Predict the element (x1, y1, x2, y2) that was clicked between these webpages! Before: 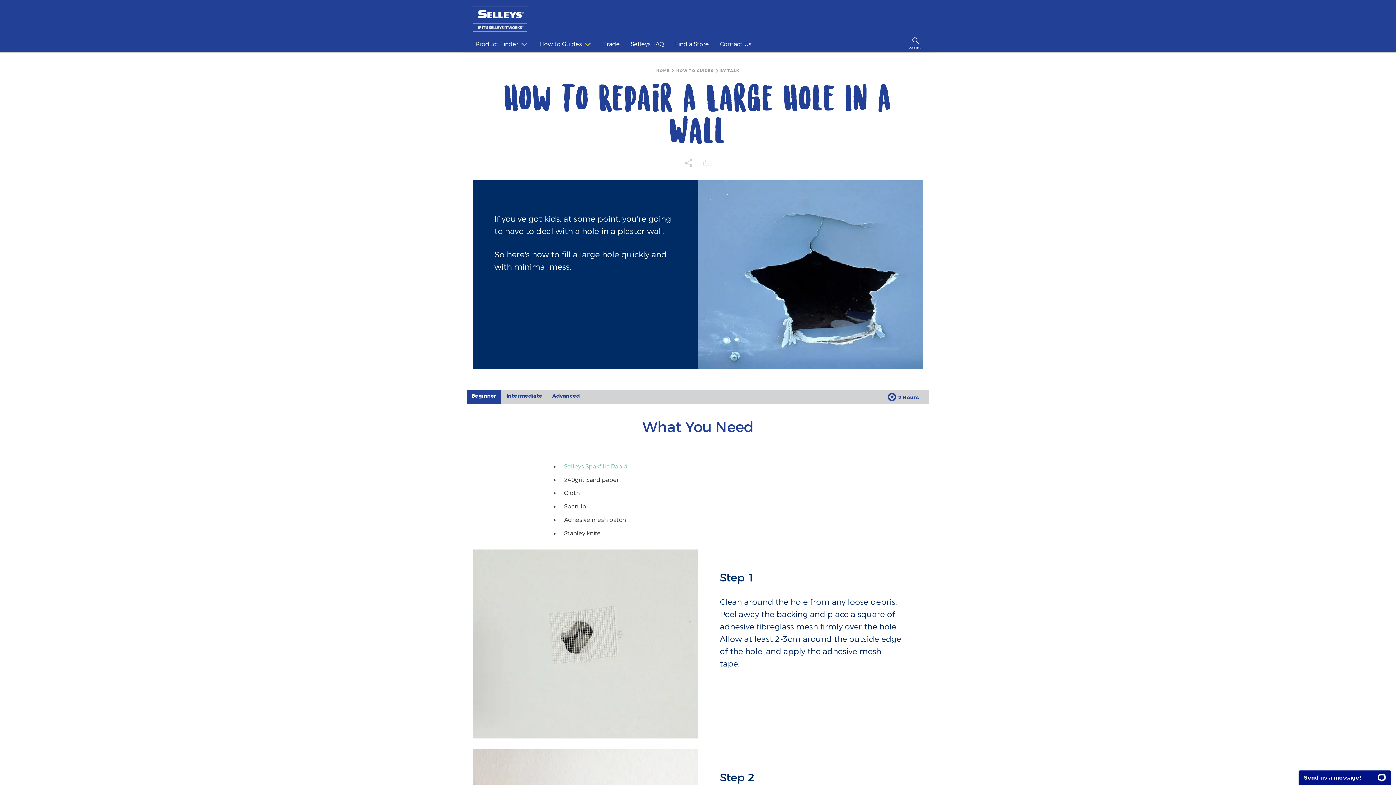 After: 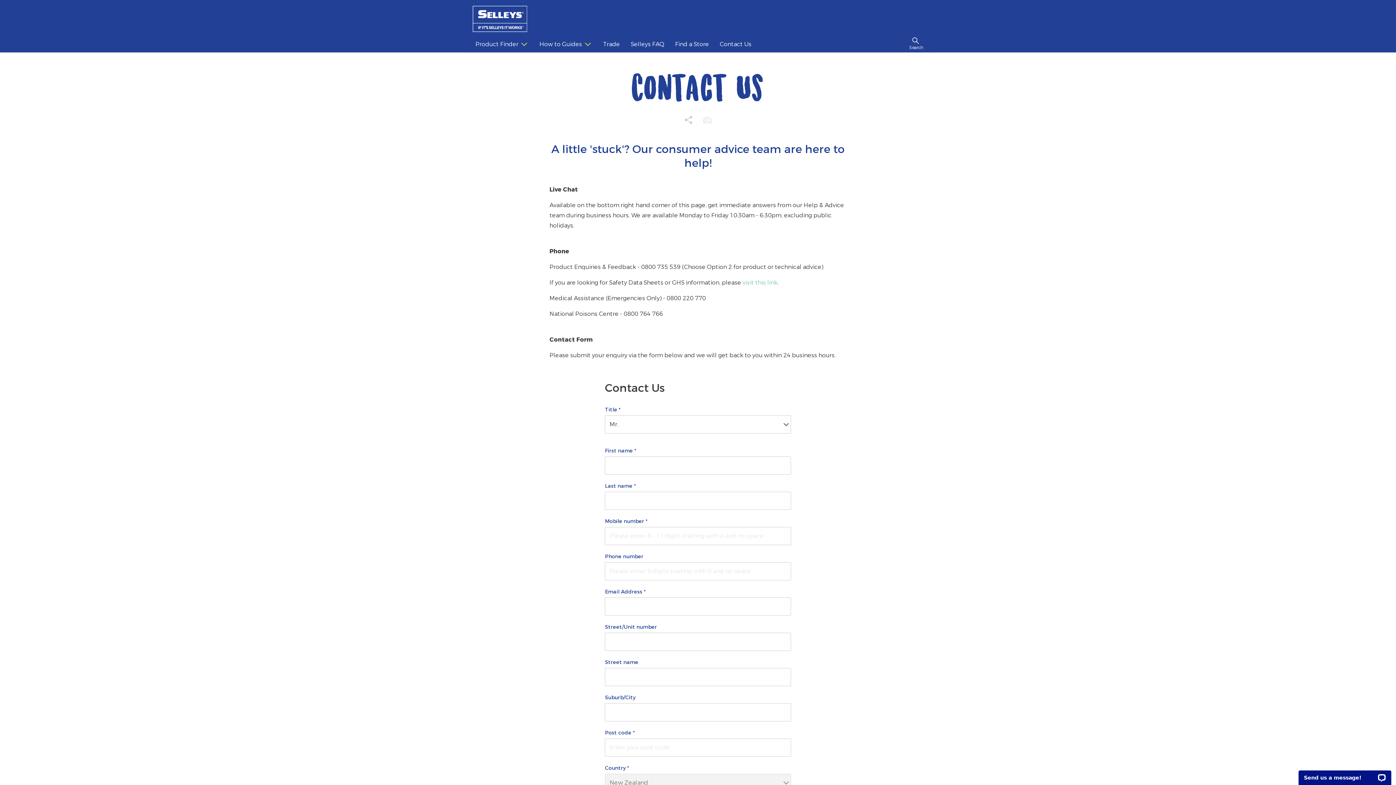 Action: label: Contact Us bbox: (717, 36, 754, 52)